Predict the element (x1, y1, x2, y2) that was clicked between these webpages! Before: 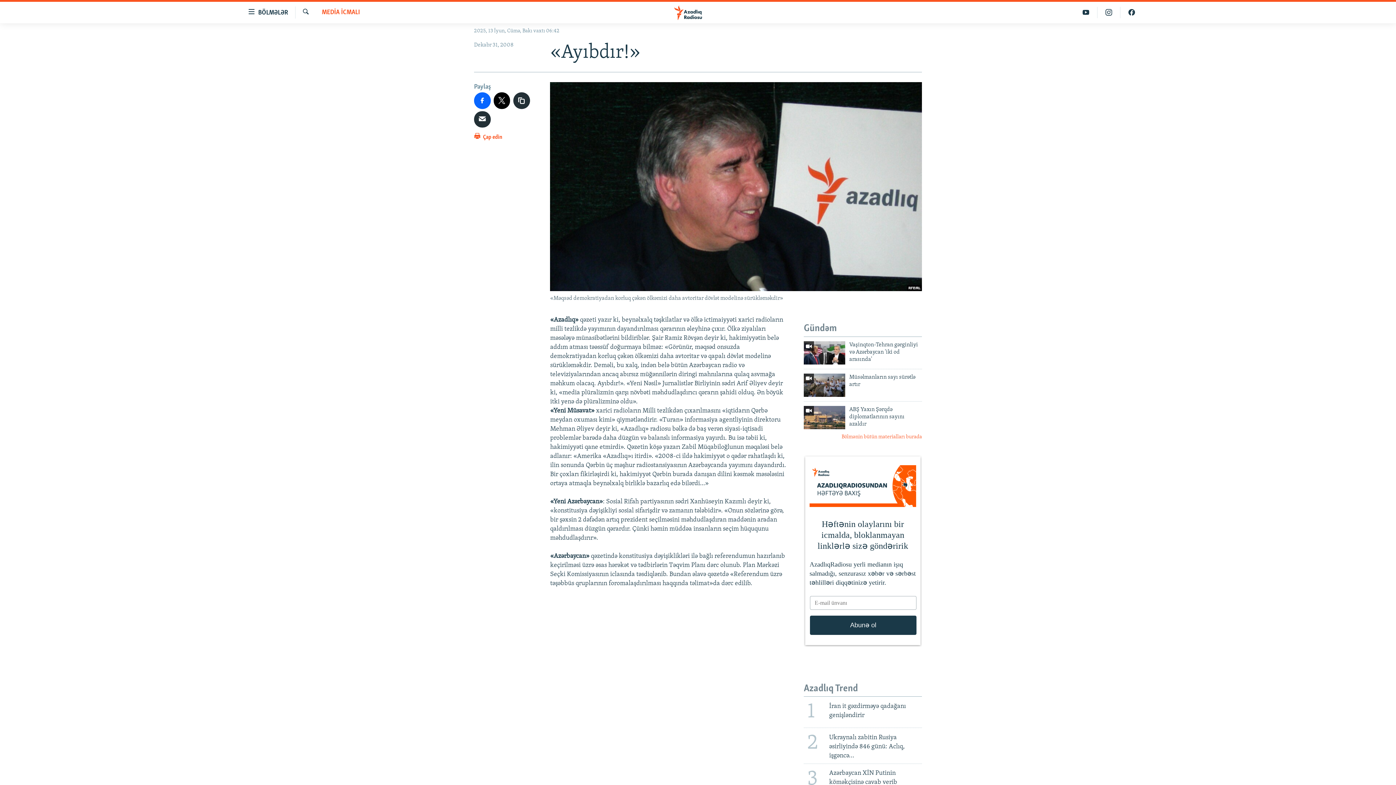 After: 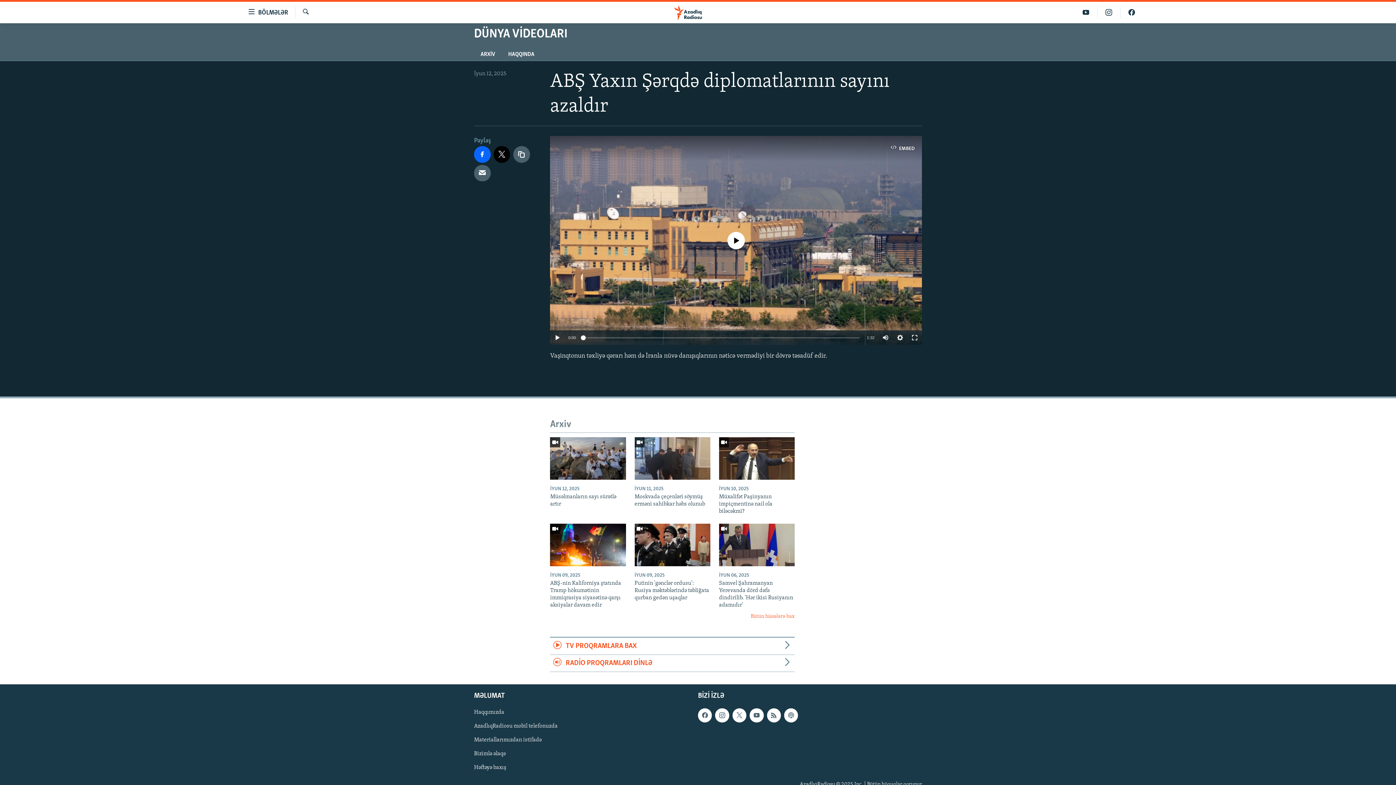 Action: bbox: (804, 406, 845, 429)